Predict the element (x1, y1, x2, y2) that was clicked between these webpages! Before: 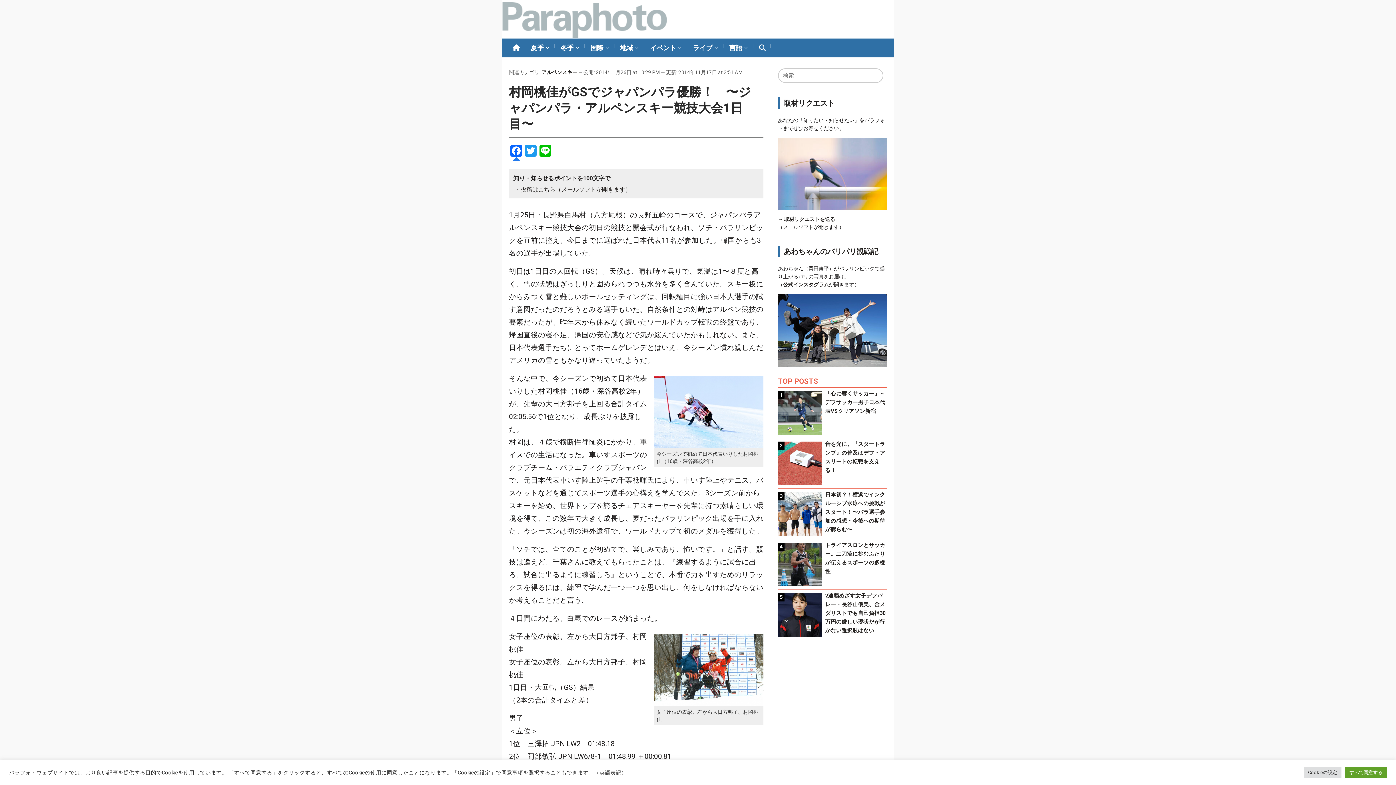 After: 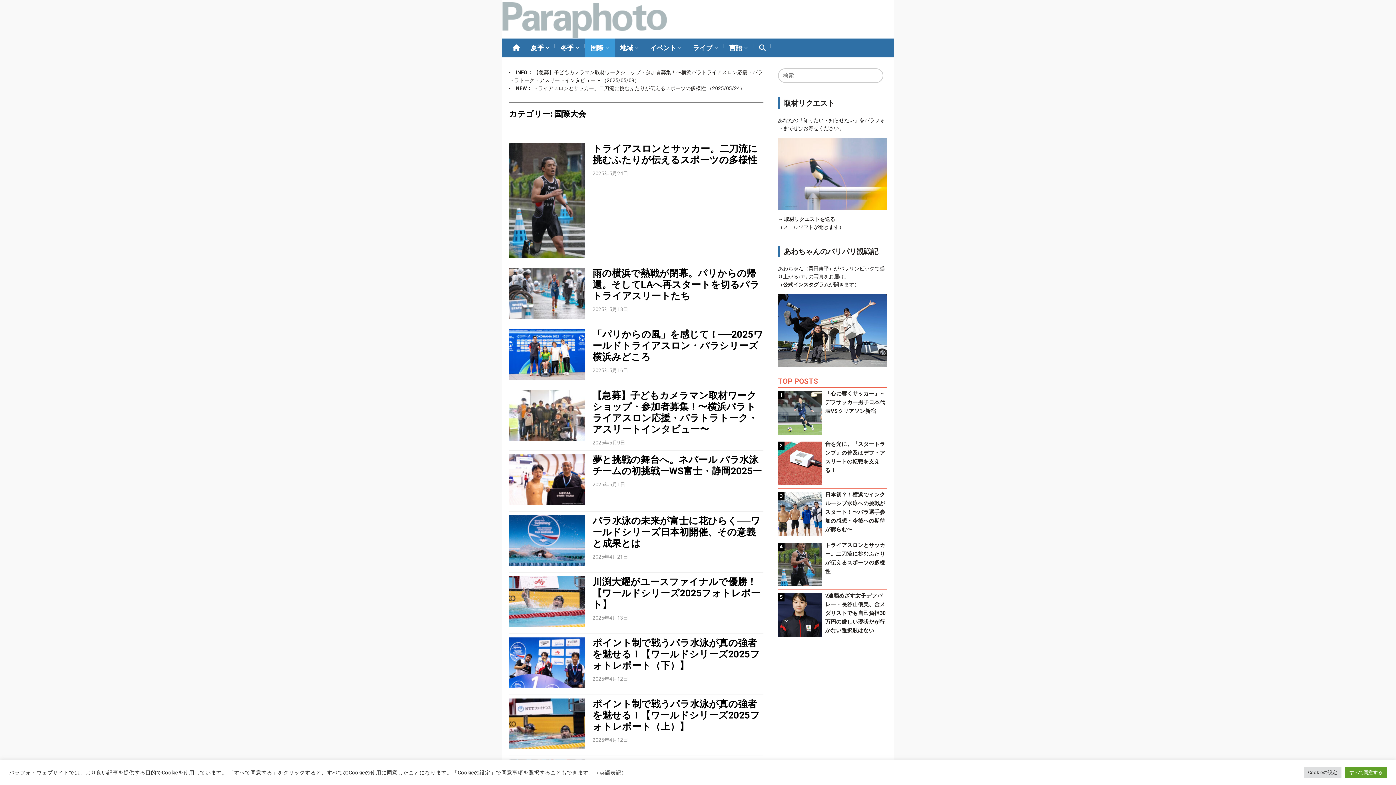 Action: label: 国際 bbox: (585, 38, 614, 57)